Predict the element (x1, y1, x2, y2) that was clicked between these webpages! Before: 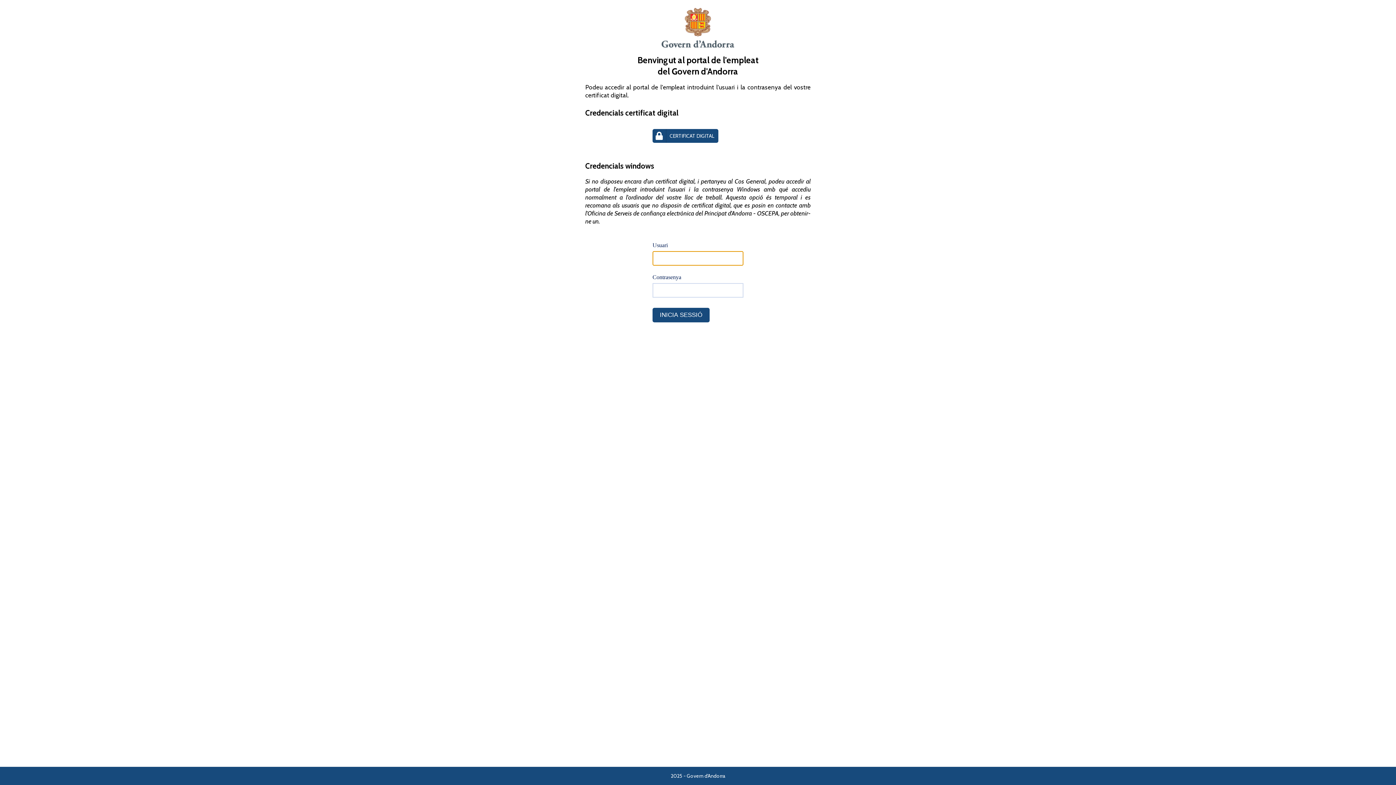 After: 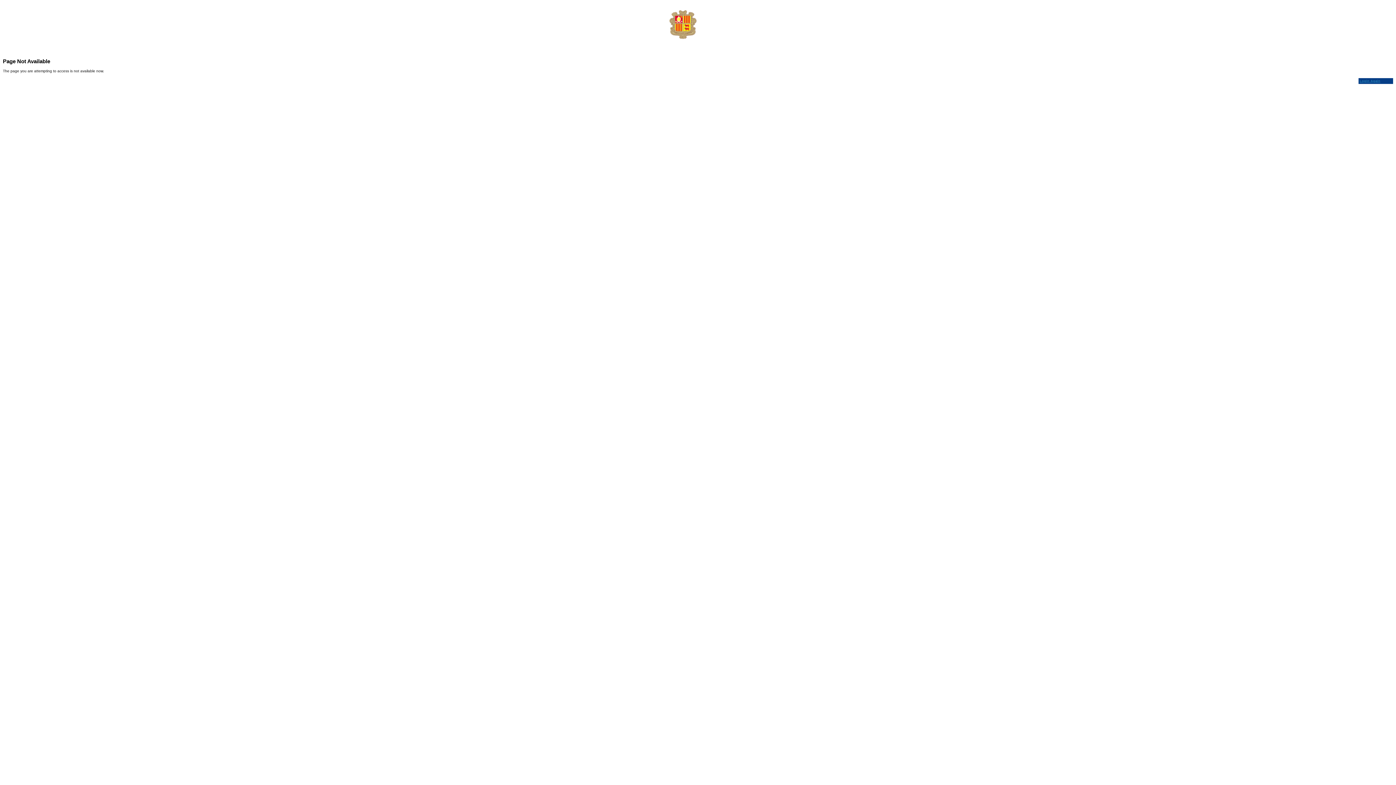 Action: label: CERTIFICAT DIGITAL bbox: (652, 129, 718, 142)